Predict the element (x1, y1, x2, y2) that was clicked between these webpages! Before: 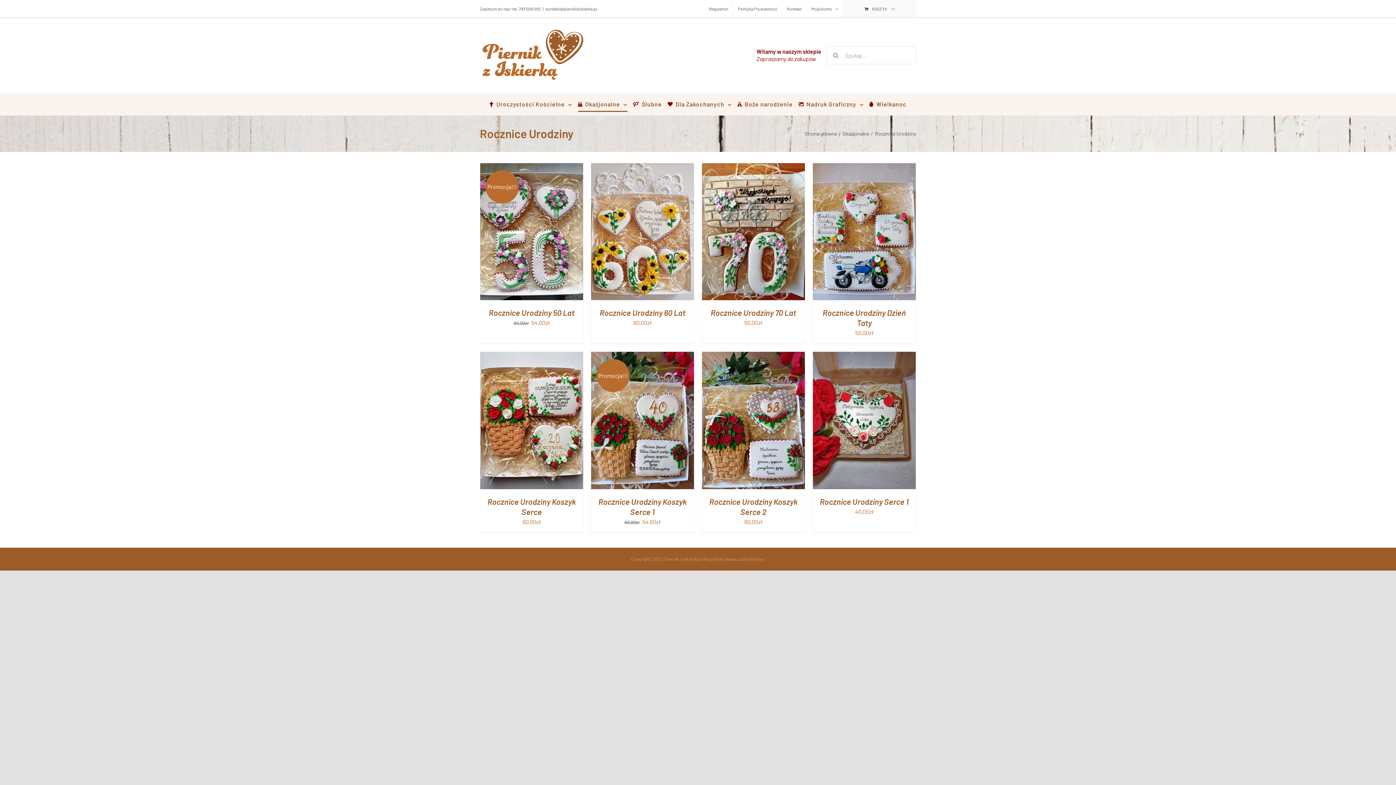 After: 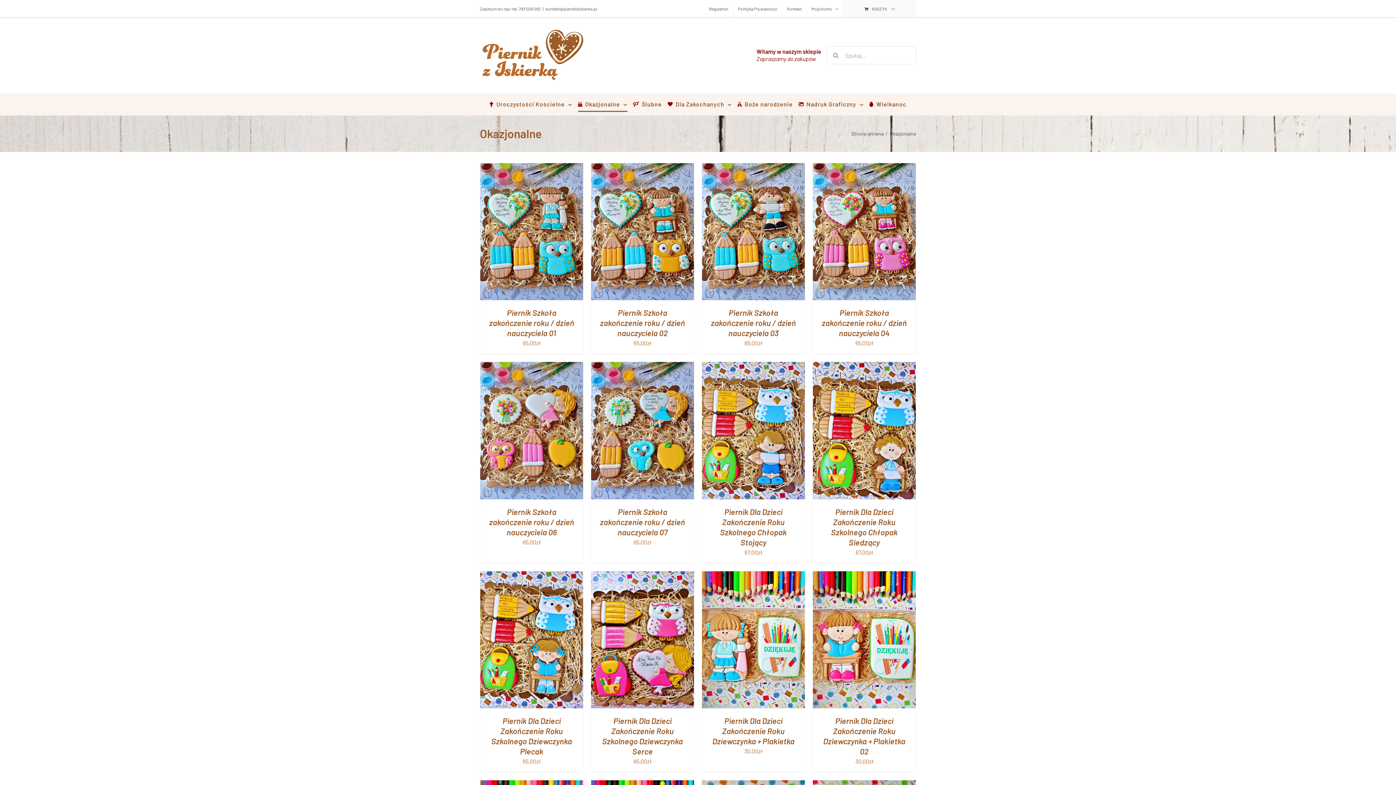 Action: label: Okazjonalne bbox: (842, 130, 869, 136)